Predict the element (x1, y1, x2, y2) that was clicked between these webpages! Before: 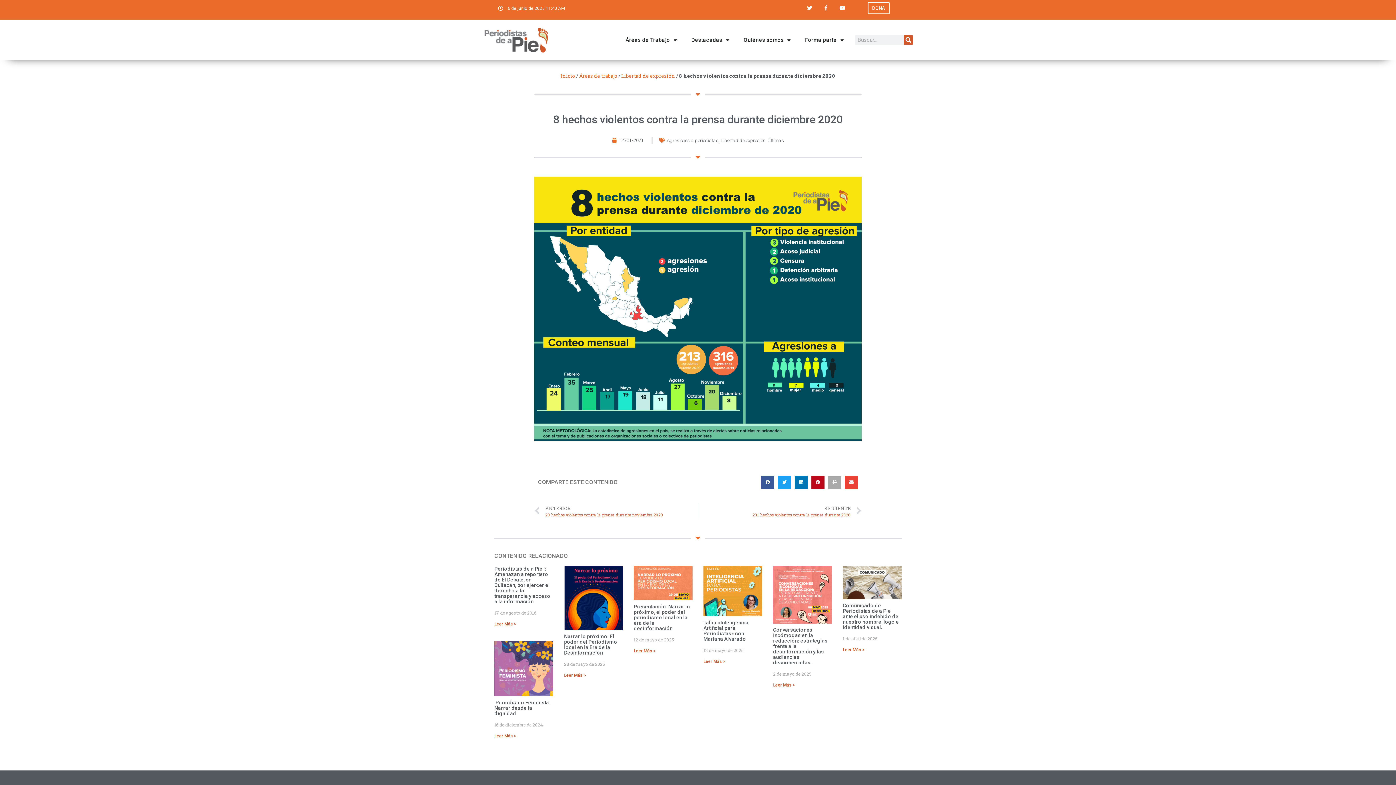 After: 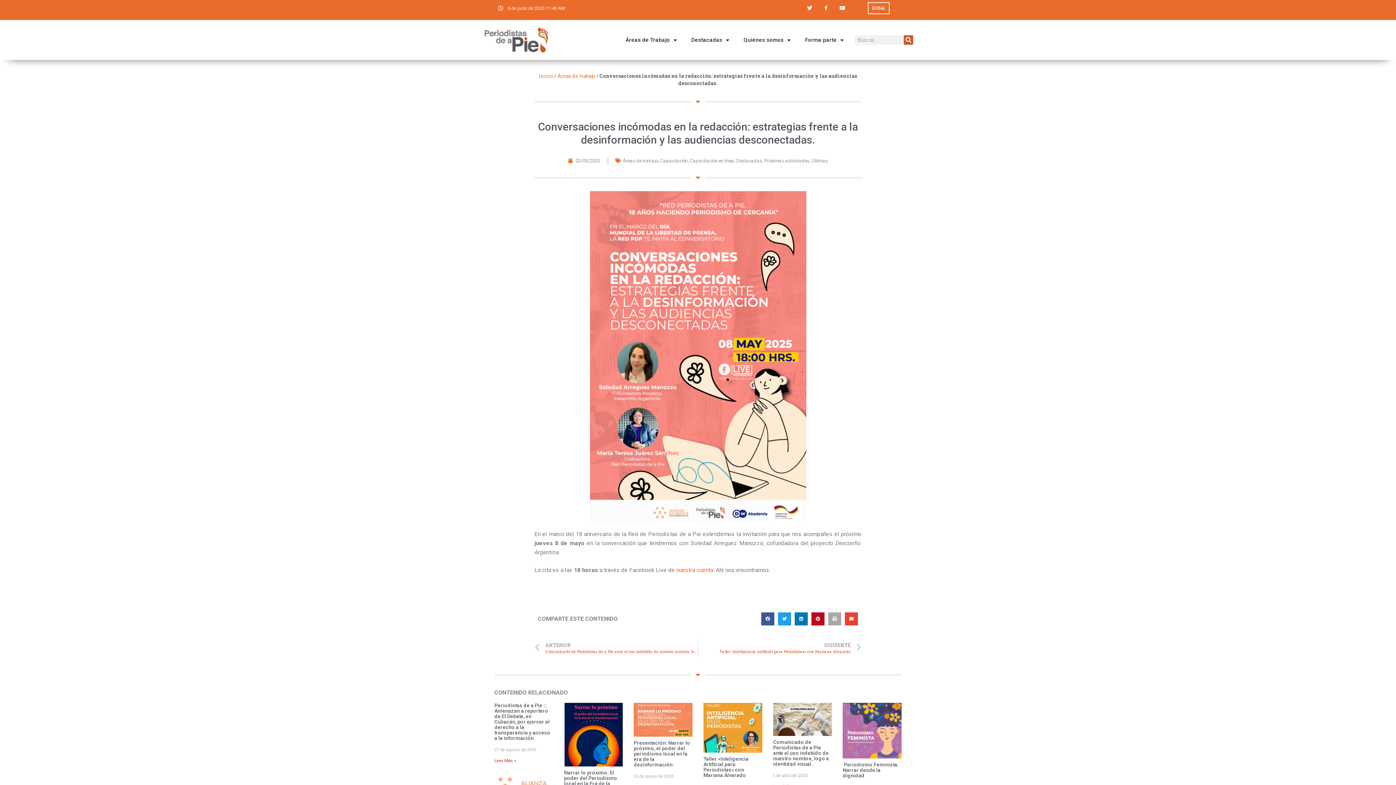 Action: bbox: (773, 682, 795, 687) label: Más información sobre Conversaciones incómodas en la redacción: estrategias frente a la desinformación y las audiencias desconectadas.